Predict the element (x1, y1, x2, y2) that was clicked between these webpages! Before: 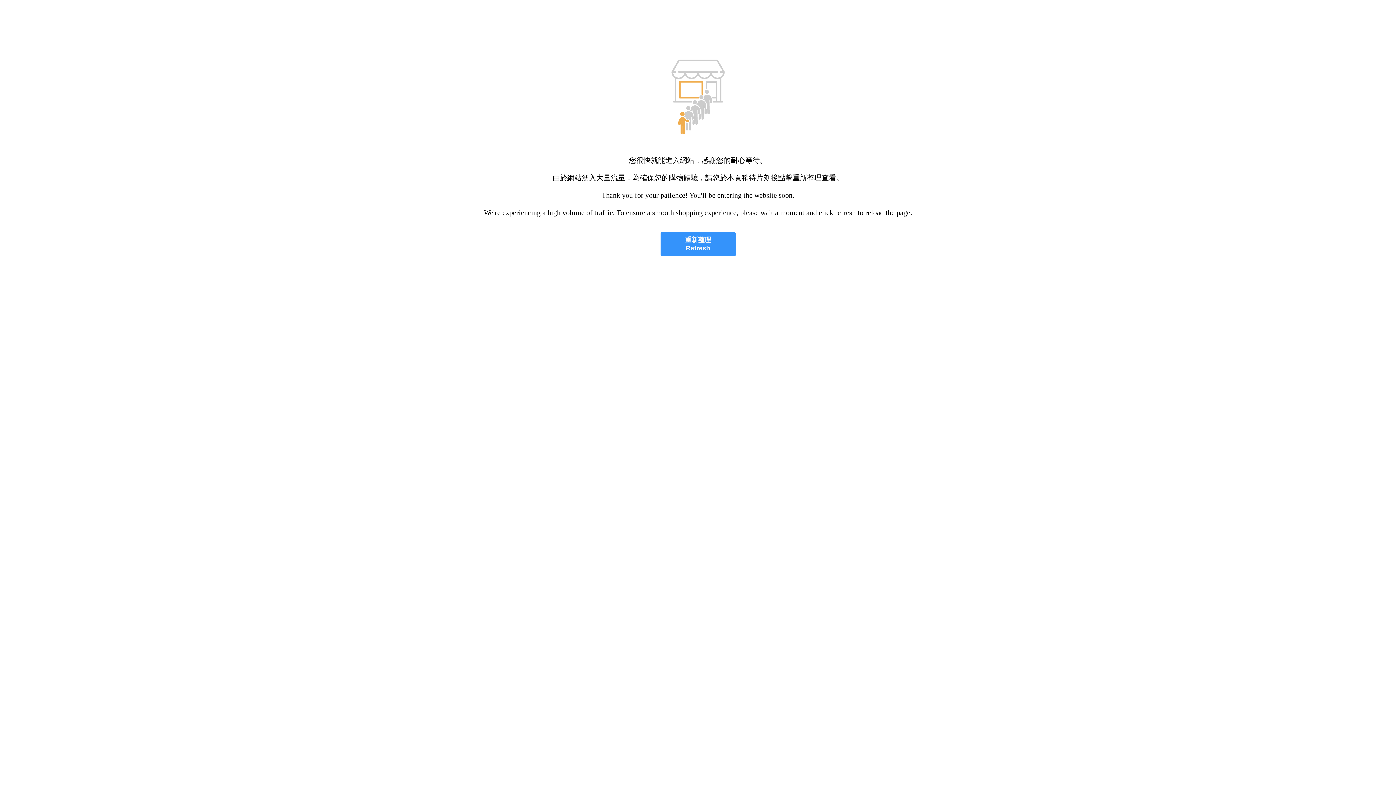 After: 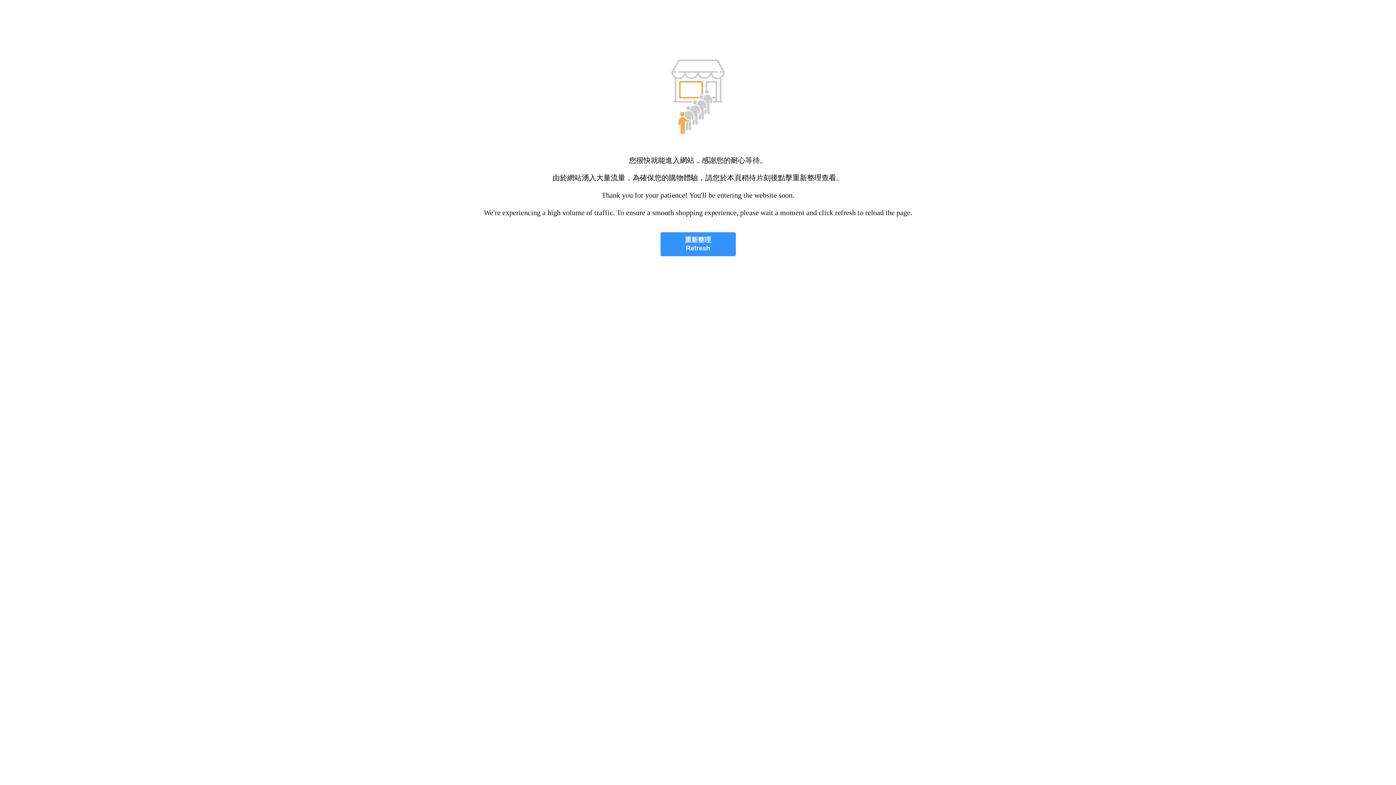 Action: label: 重新整理
Refresh bbox: (660, 232, 735, 256)